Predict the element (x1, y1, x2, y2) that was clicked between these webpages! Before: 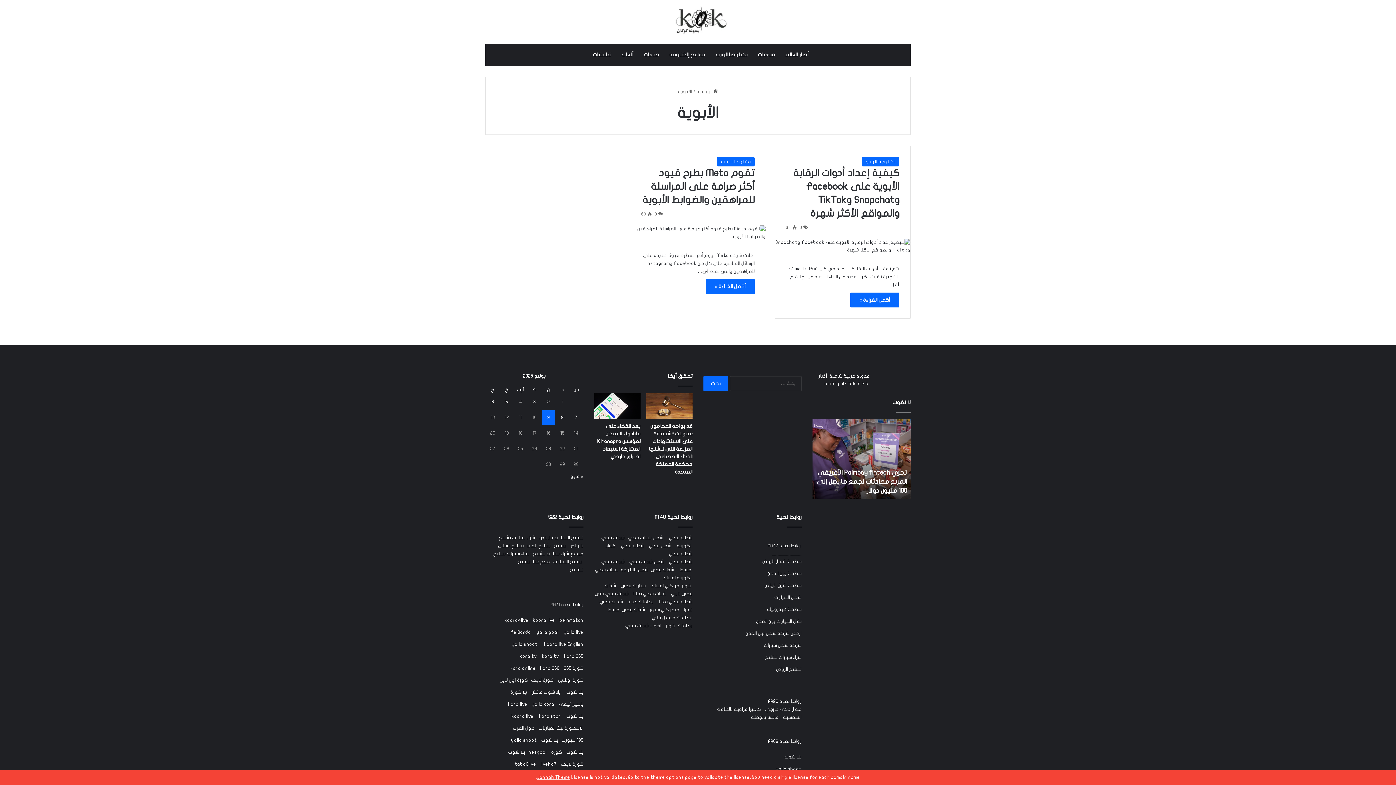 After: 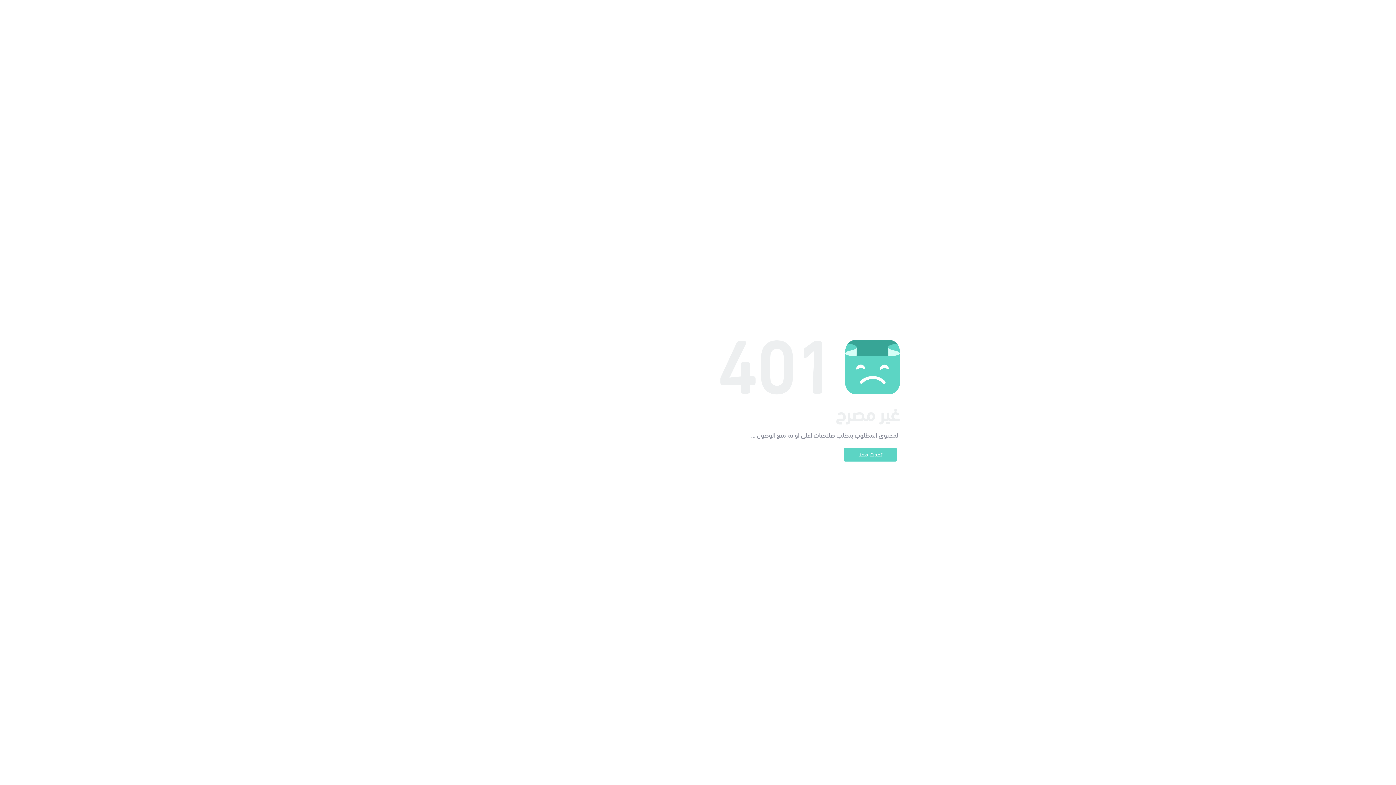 Action: label: اكواد شدات ببجي bbox: (625, 623, 661, 628)